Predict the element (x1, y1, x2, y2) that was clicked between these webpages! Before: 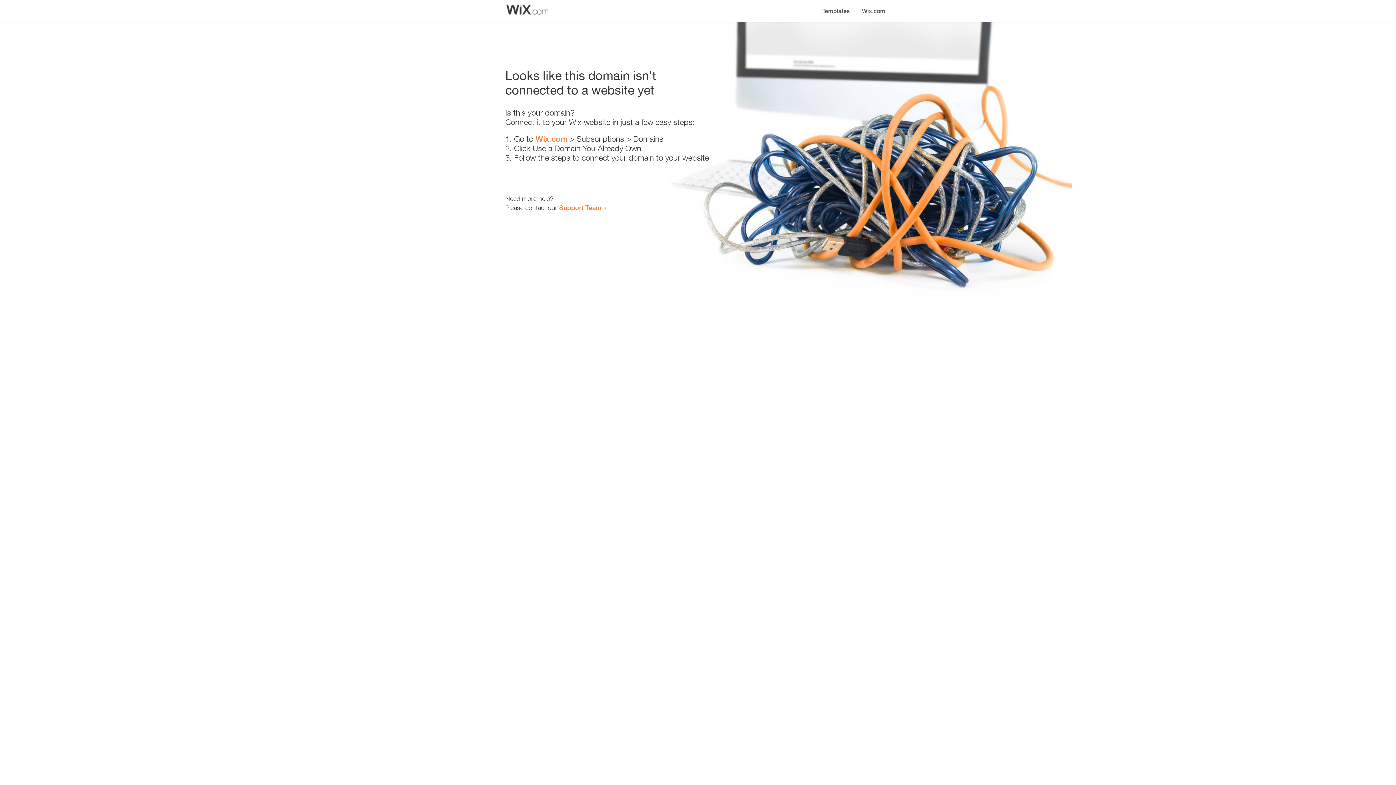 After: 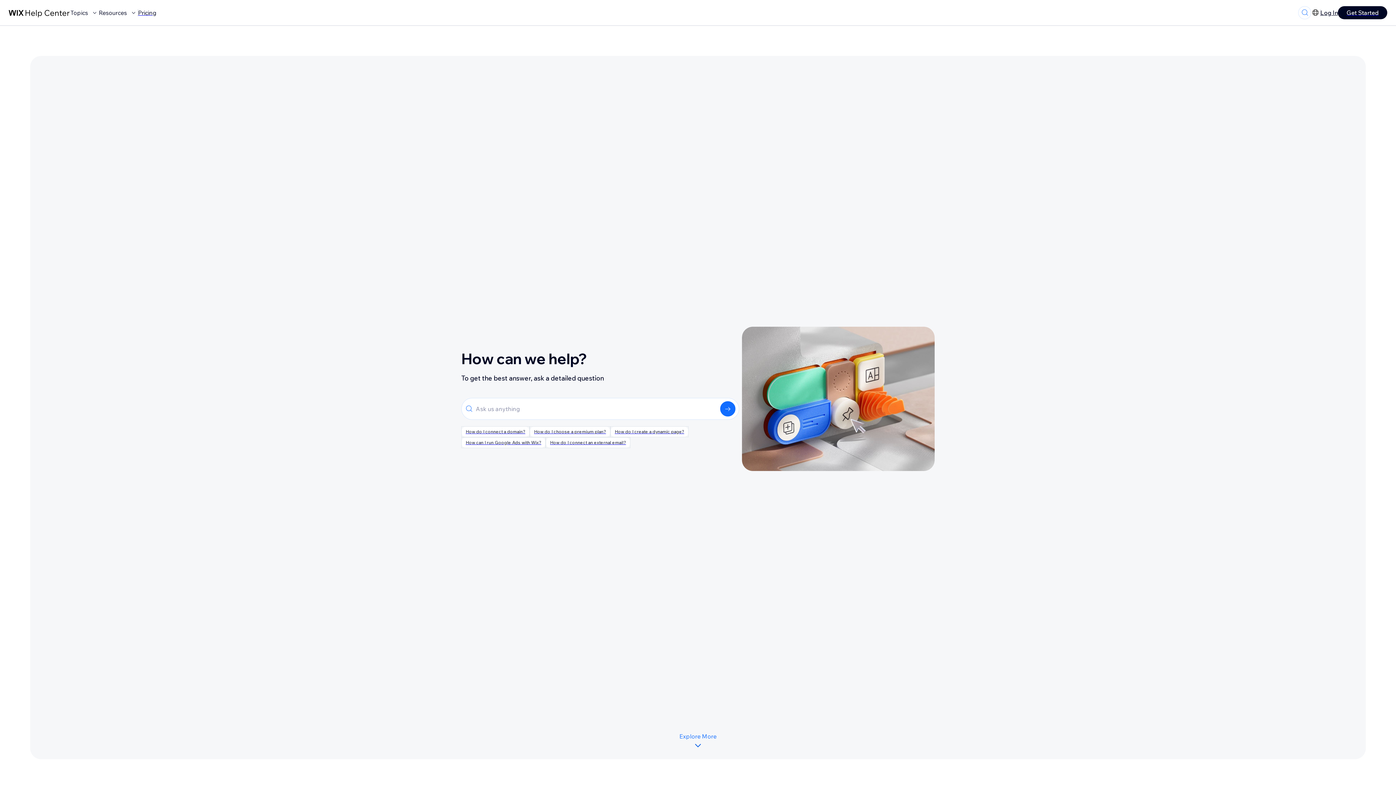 Action: label: Support Team bbox: (559, 203, 601, 211)